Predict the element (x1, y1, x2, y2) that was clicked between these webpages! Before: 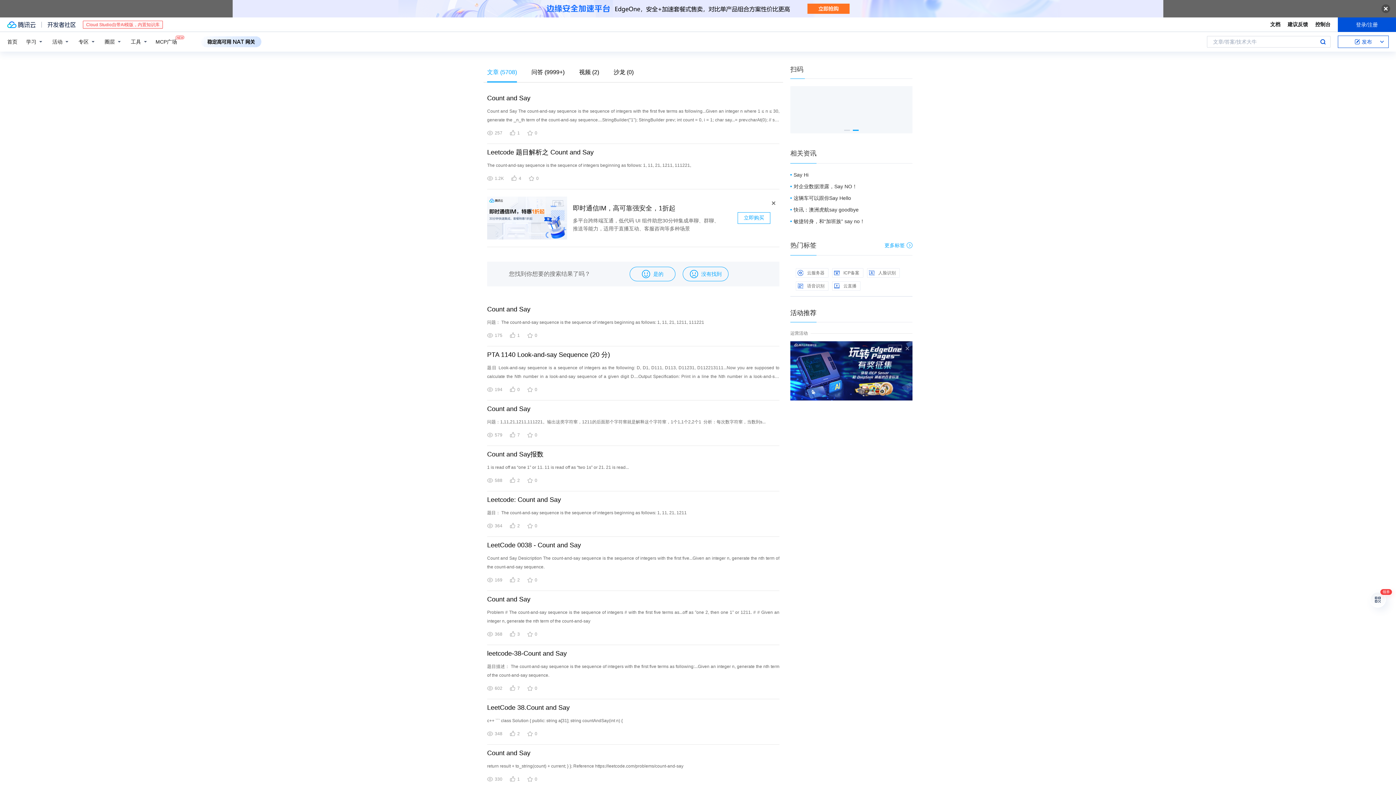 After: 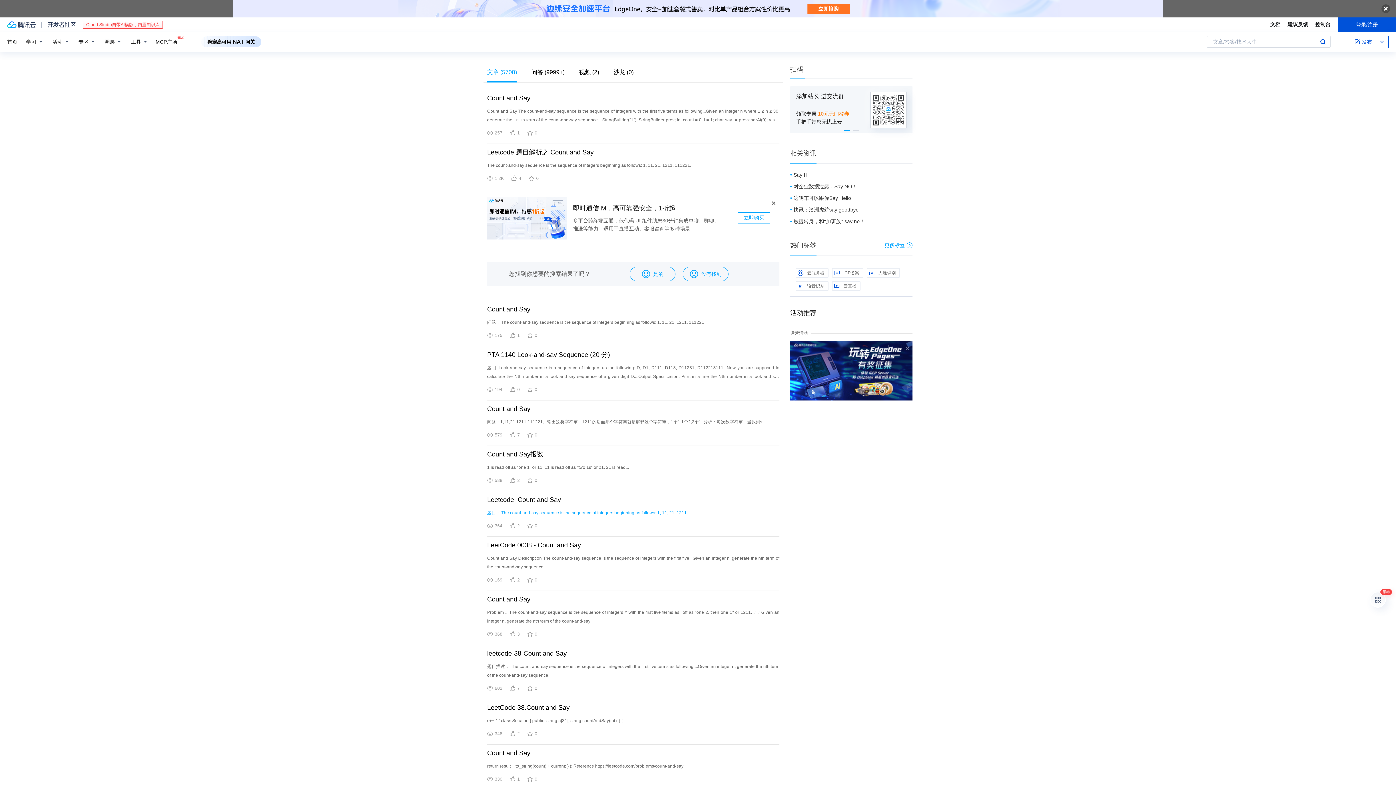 Action: bbox: (487, 510, 686, 515) label: 题目： The count-and-say sequence is the sequence of integers beginning as follows: 1, 11, 21, 1211